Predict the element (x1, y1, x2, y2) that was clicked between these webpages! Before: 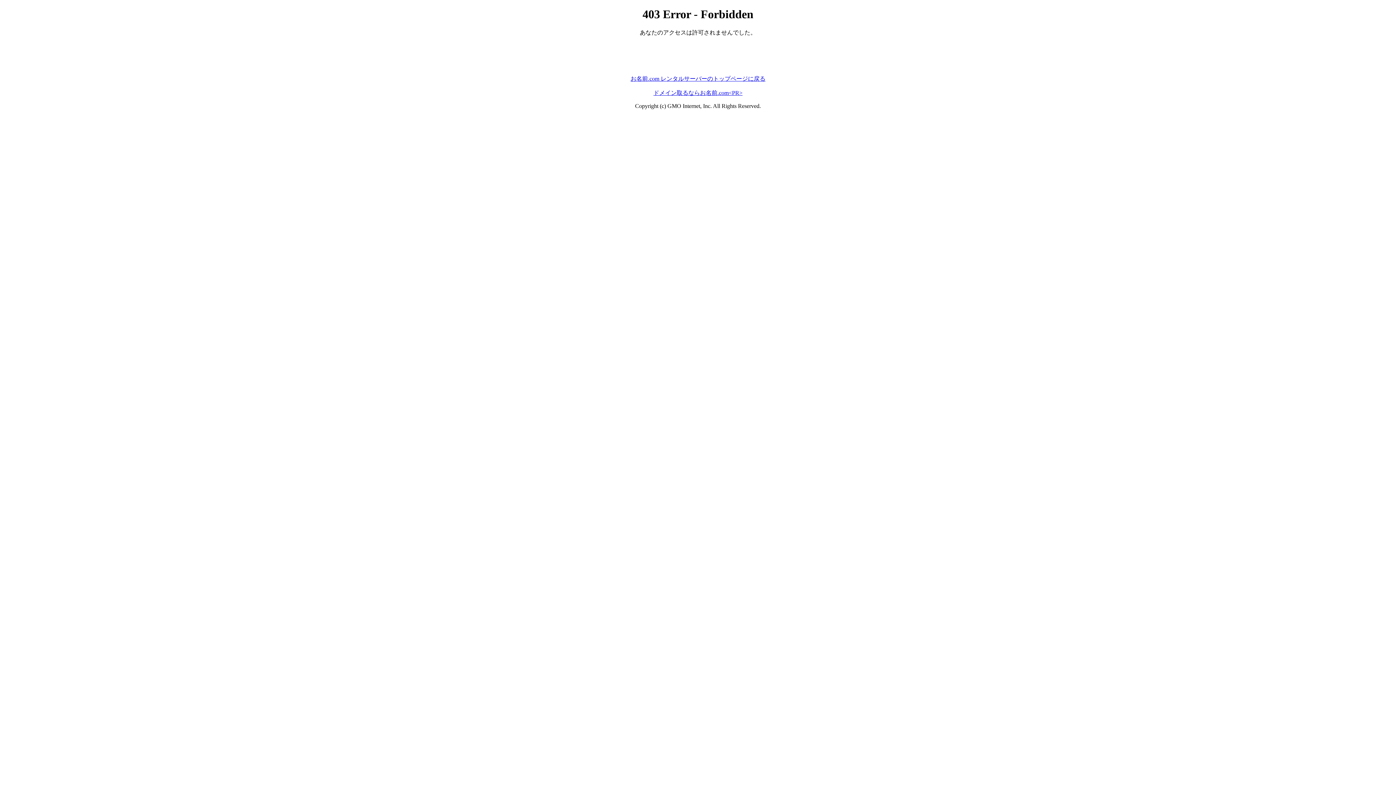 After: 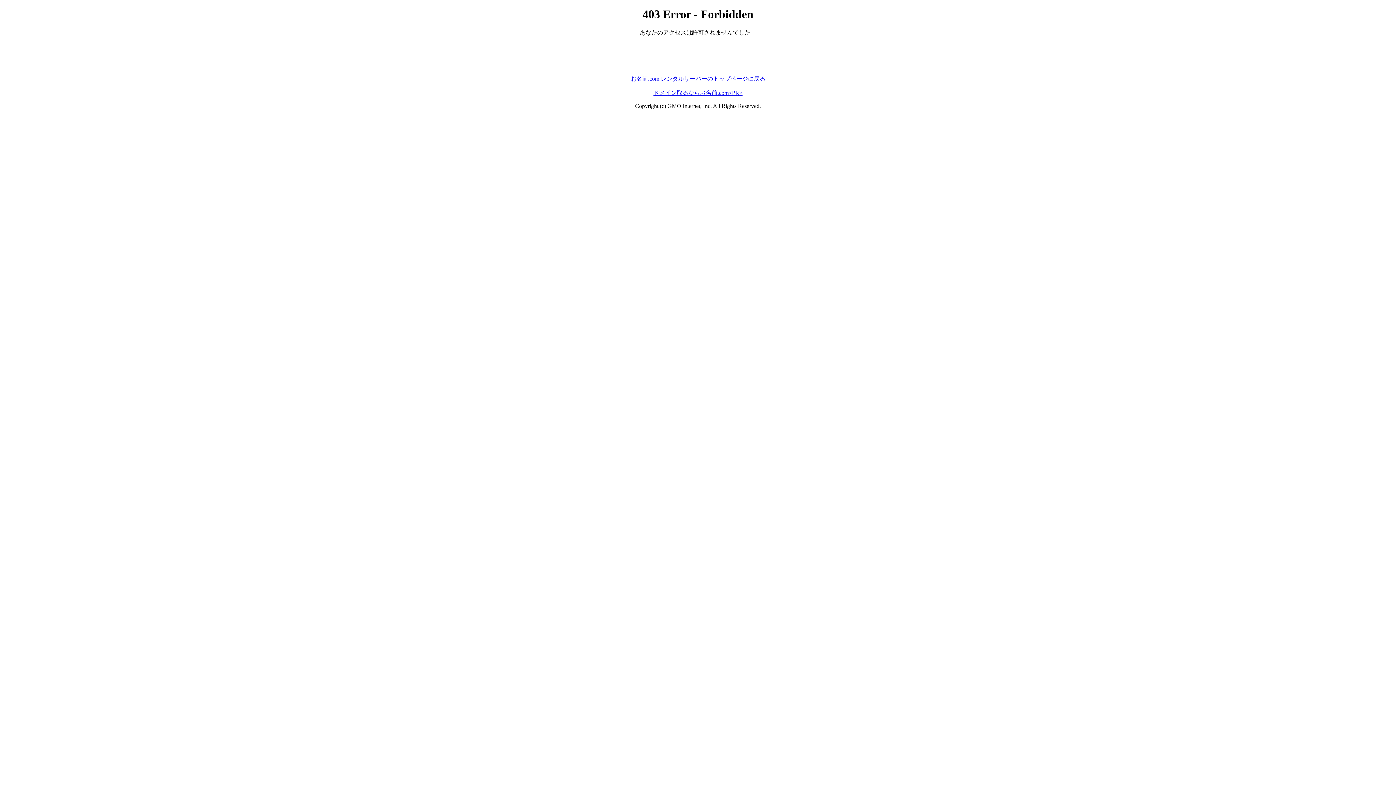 Action: bbox: (653, 89, 742, 95) label: ドメイン取るならお名前.com<PR>